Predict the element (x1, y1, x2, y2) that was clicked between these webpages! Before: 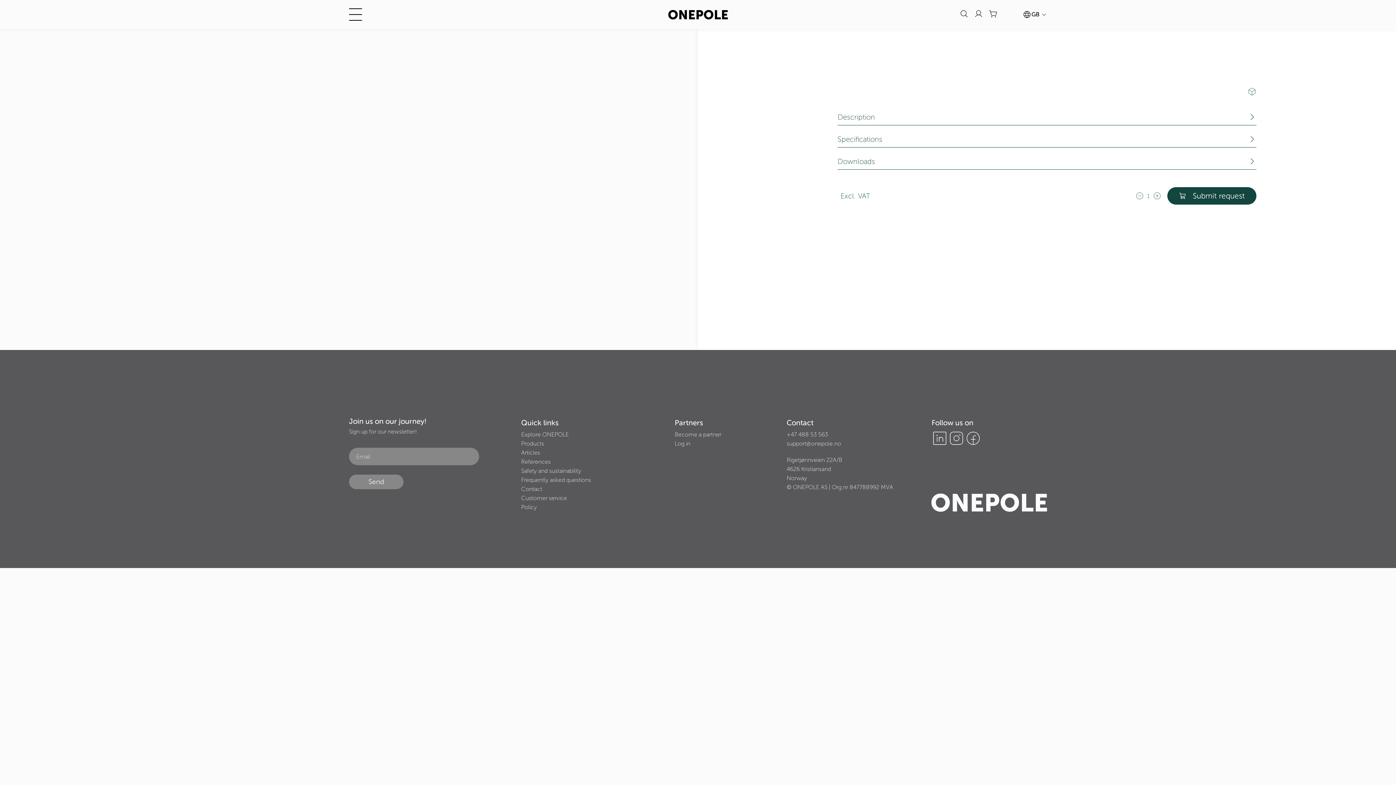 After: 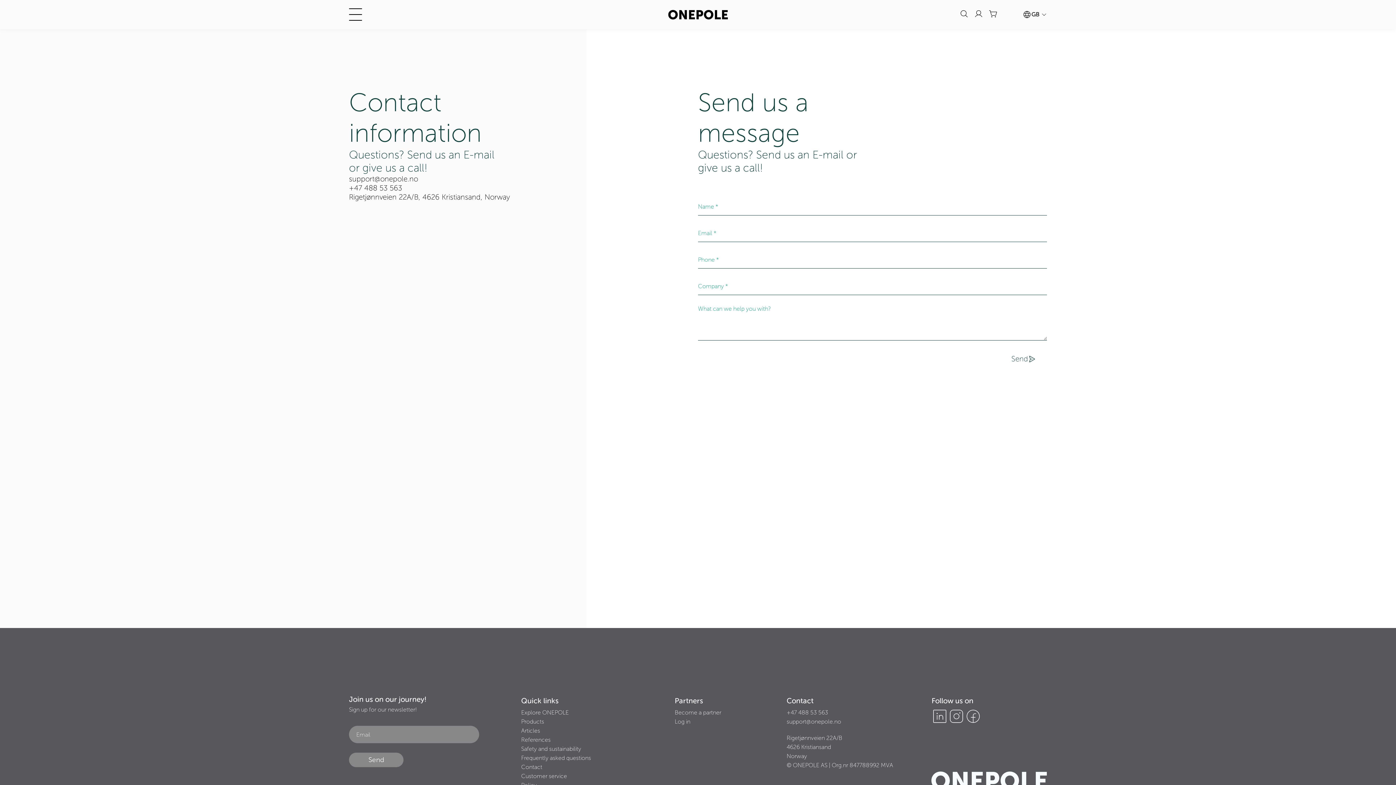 Action: label: Contact bbox: (521, 484, 591, 493)